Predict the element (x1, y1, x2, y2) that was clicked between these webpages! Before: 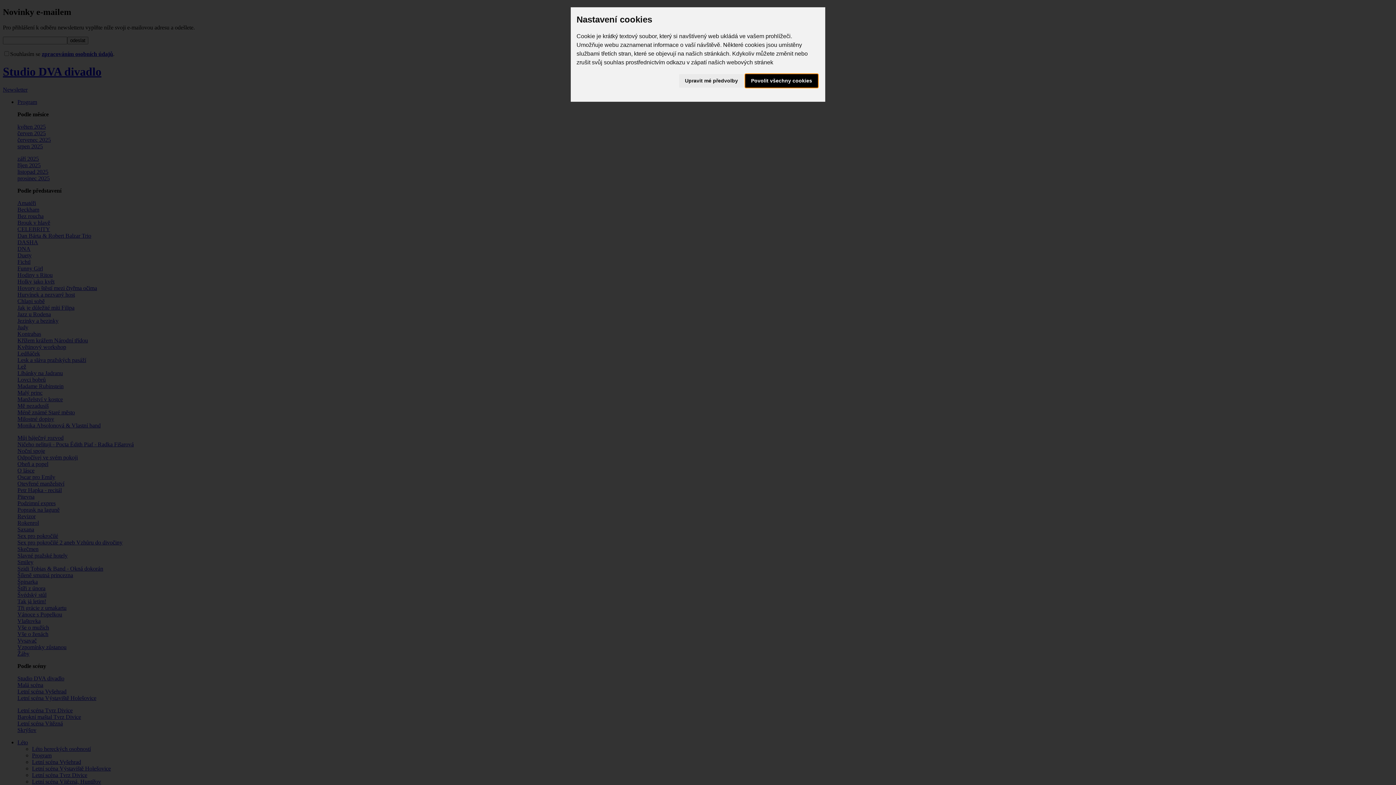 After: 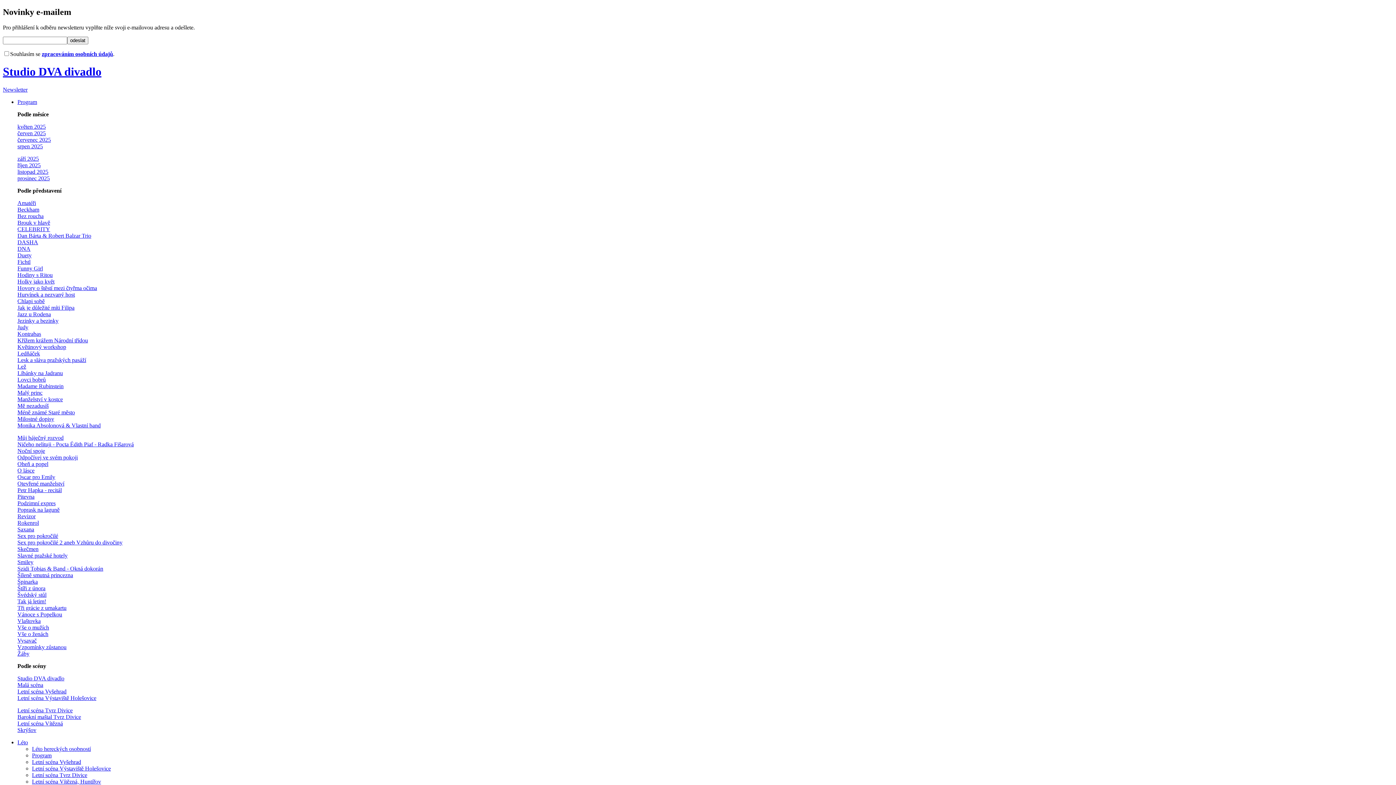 Action: bbox: (745, 74, 818, 87) label: Povolit všechny cookies